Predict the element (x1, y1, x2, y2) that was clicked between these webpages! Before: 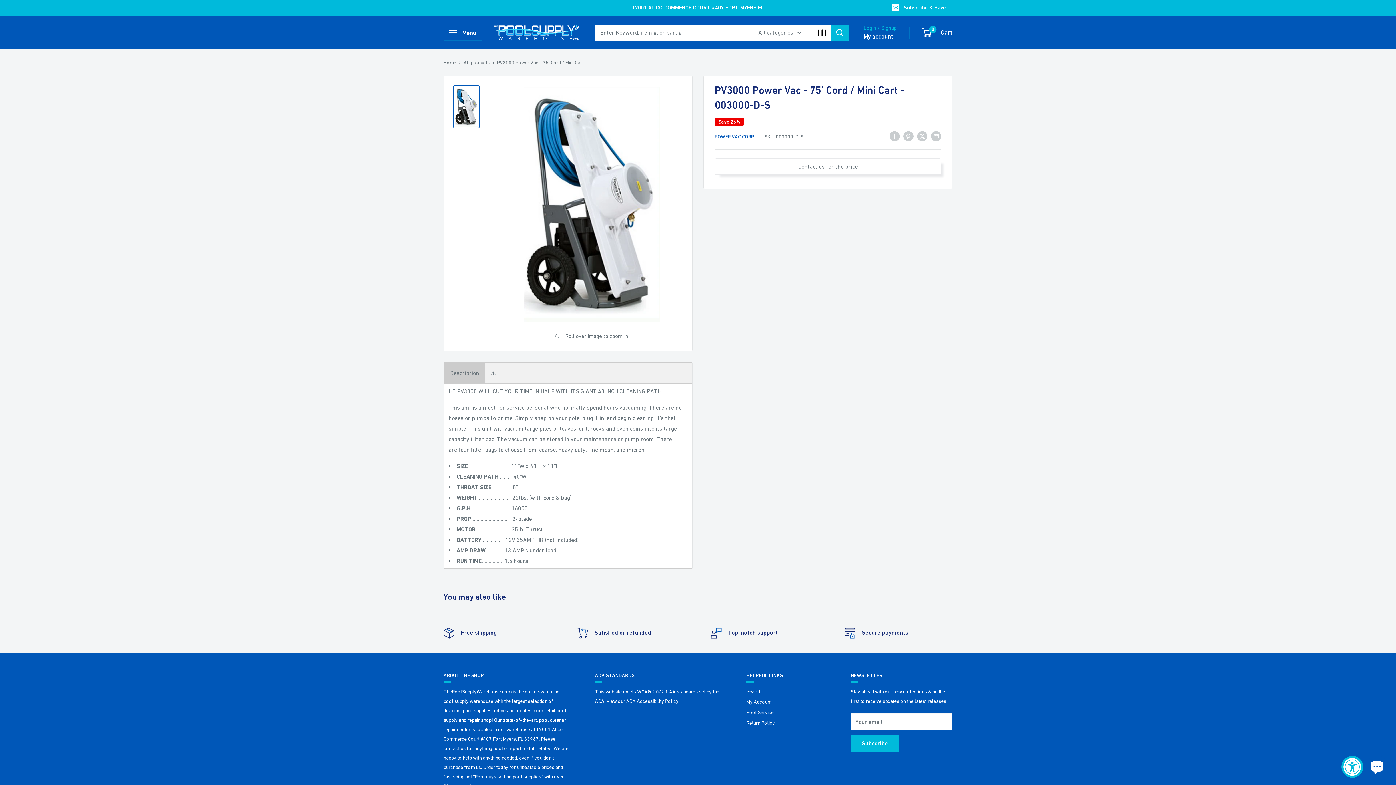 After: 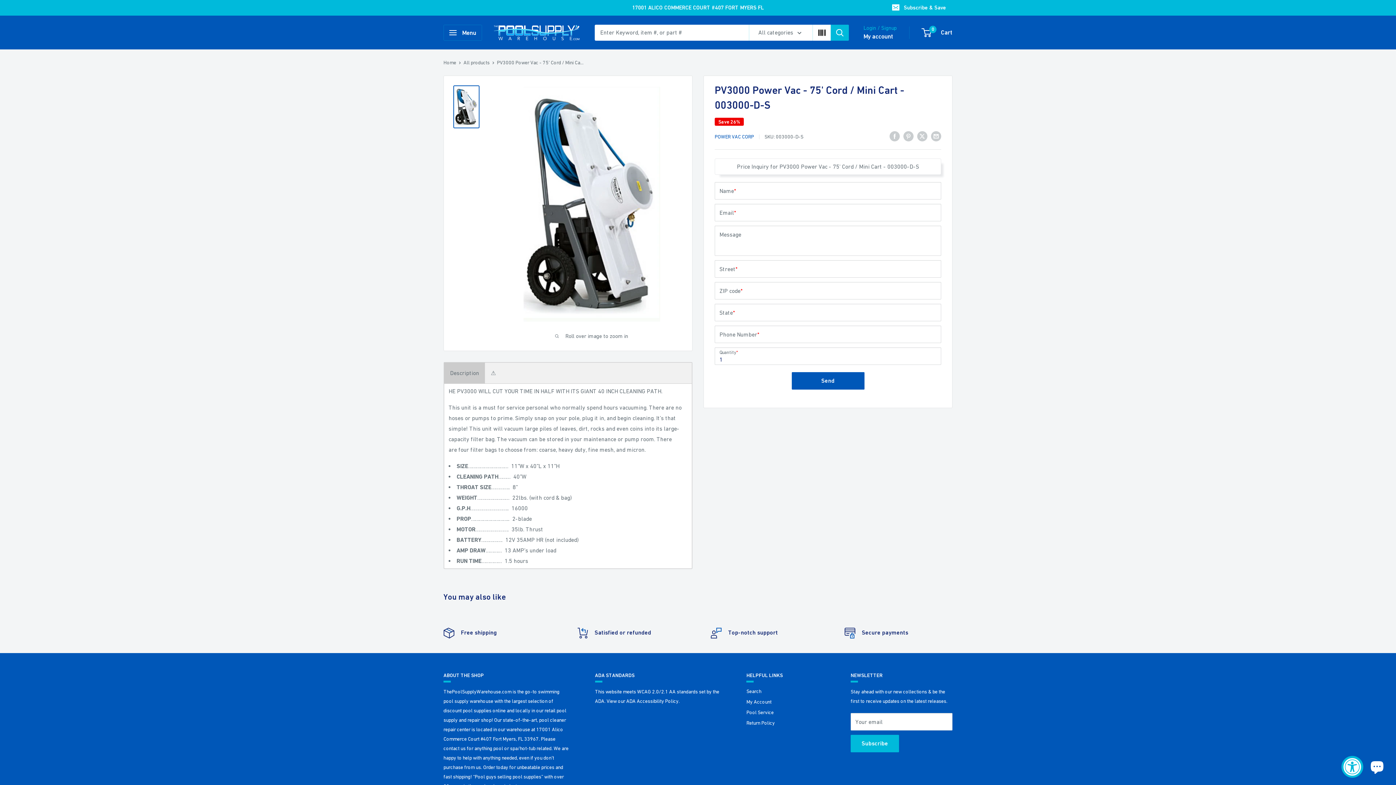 Action: label: Contact us for the price bbox: (714, 158, 941, 174)